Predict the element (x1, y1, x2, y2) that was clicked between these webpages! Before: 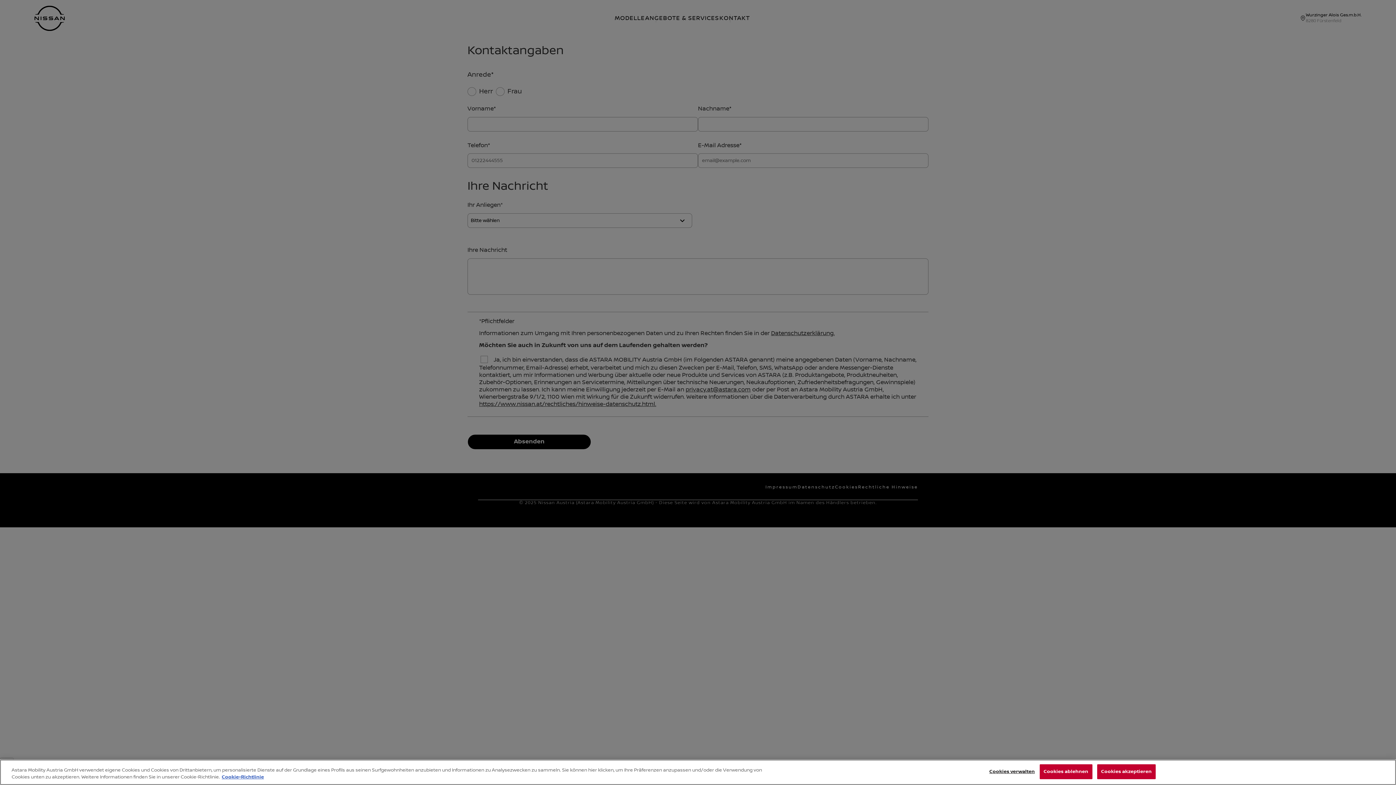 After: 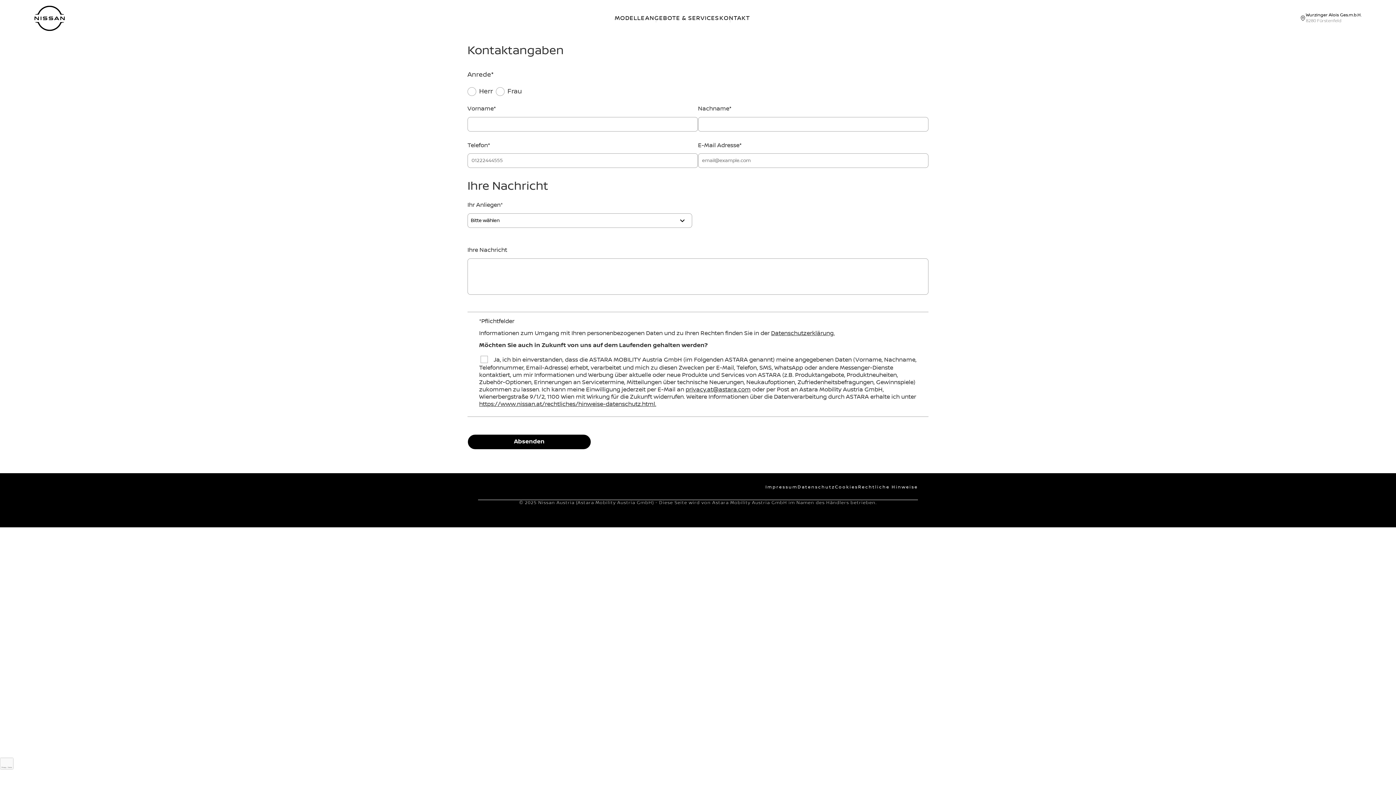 Action: label: Cookies akzeptieren bbox: (1097, 764, 1156, 779)